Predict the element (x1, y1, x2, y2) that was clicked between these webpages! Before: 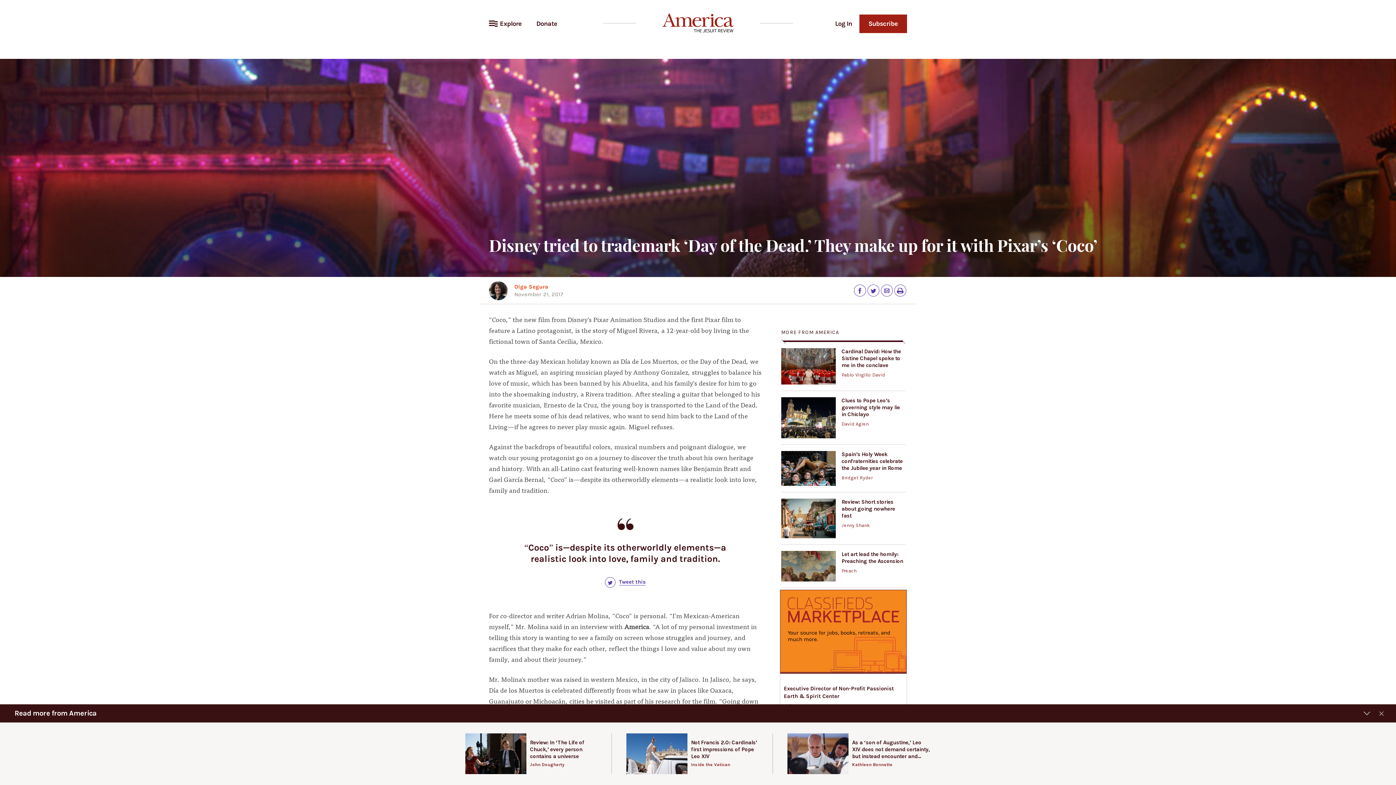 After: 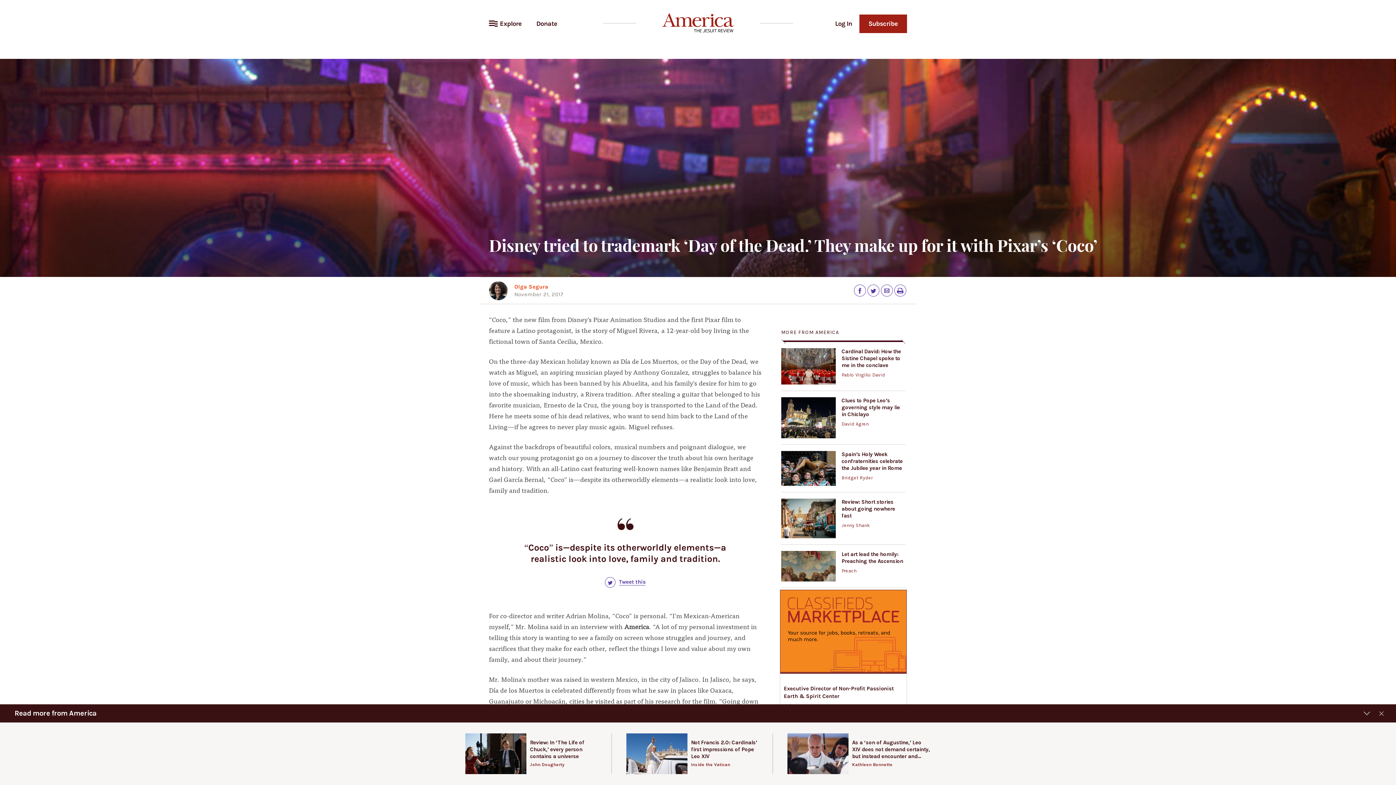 Action: label: Your source for jobs, books, retreats, and much more. bbox: (780, 590, 906, 672)